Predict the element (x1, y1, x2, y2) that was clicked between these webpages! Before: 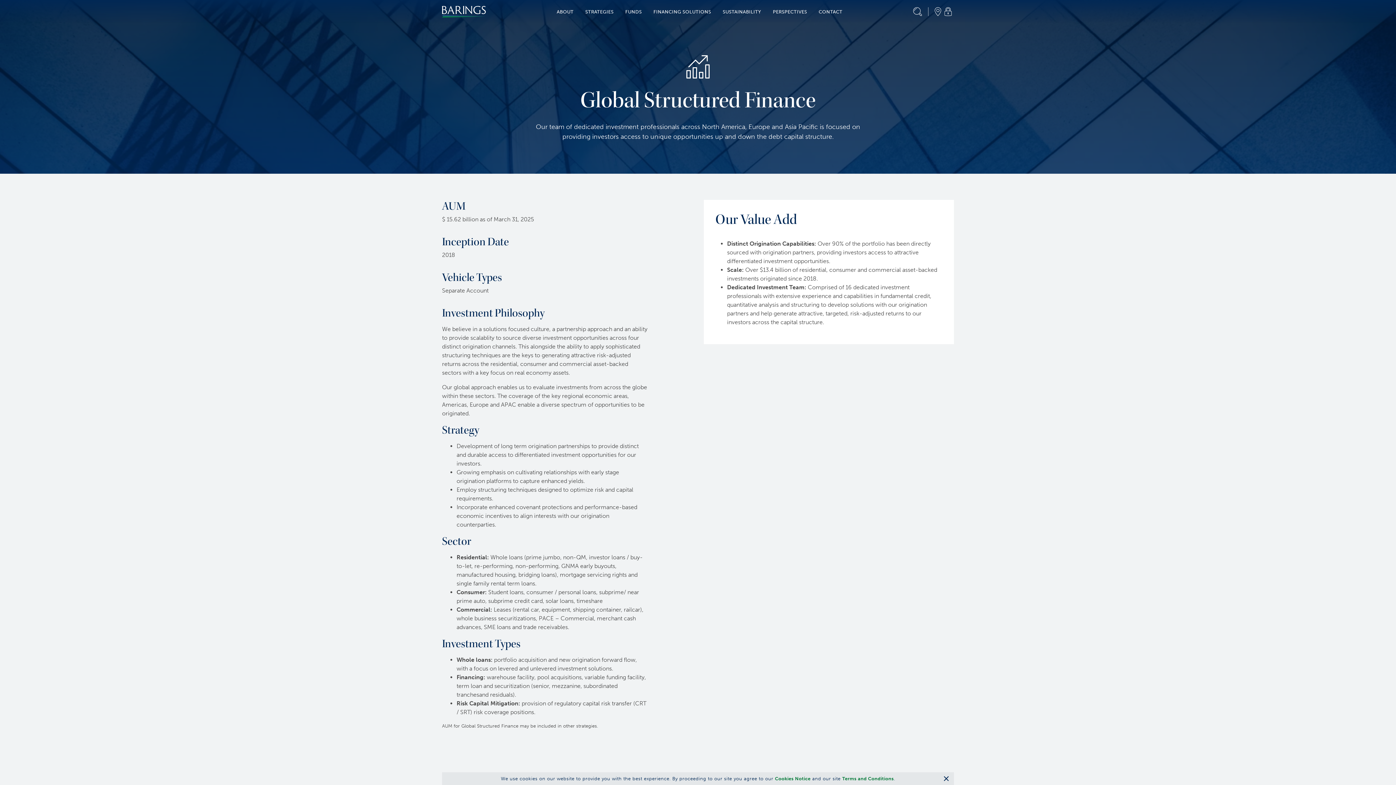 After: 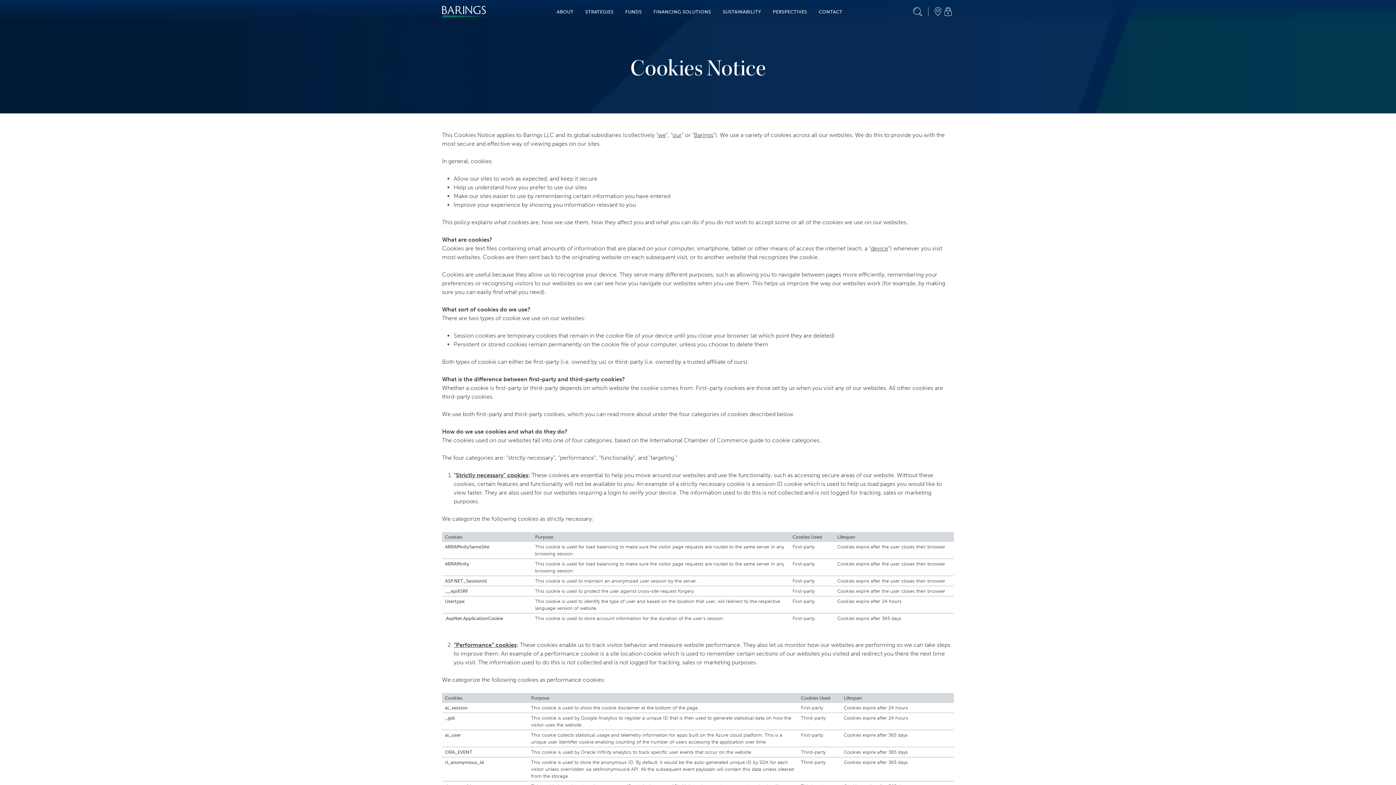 Action: bbox: (775, 776, 810, 781) label: Cookies Notice